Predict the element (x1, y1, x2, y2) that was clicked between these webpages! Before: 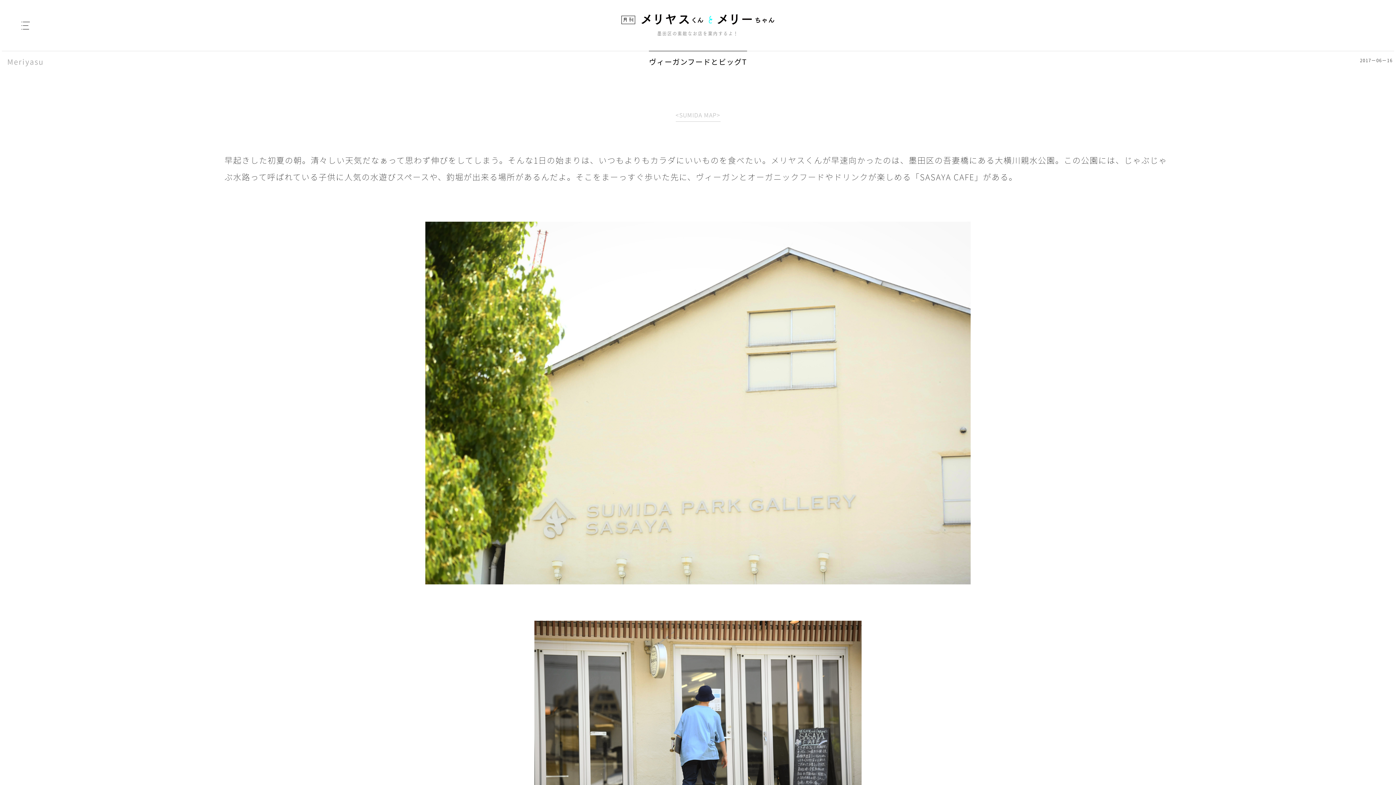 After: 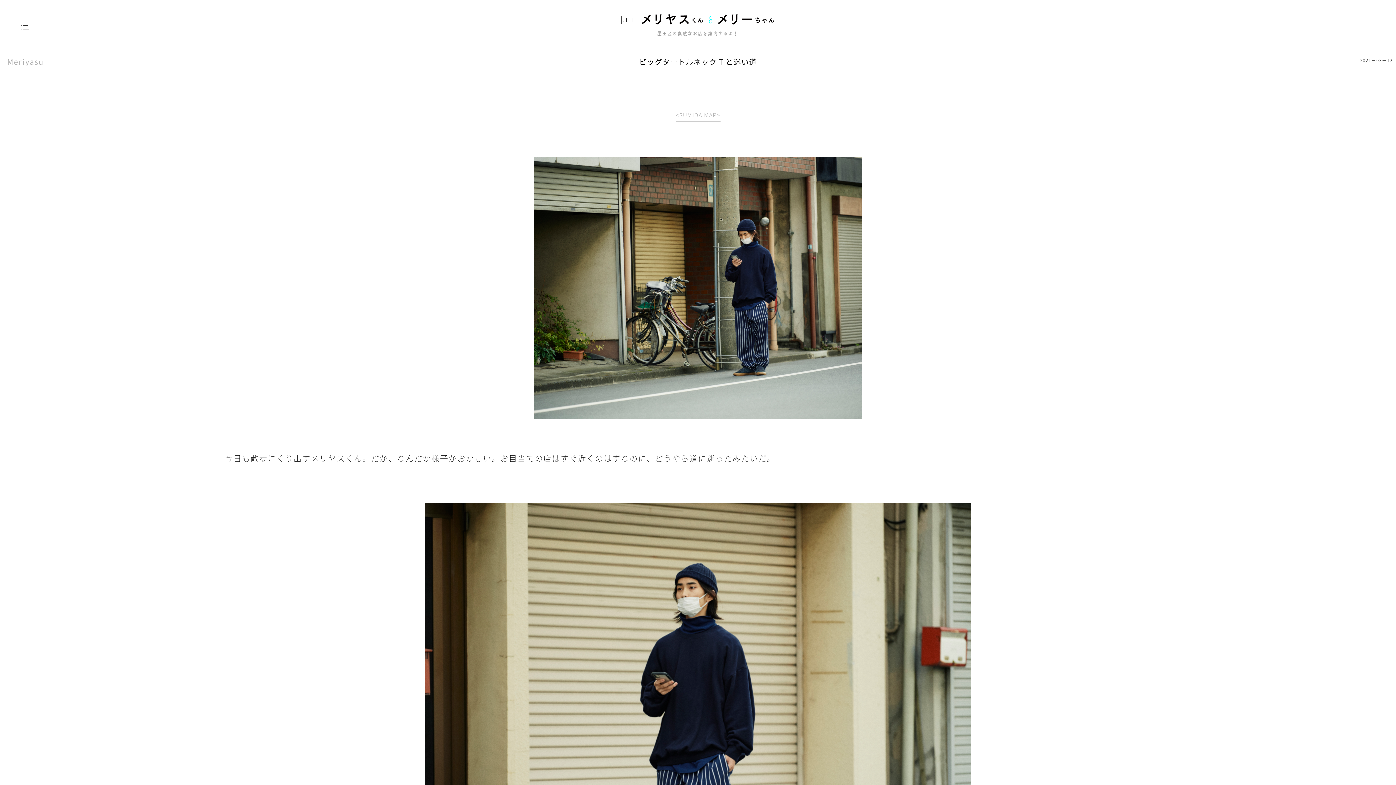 Action: bbox: (617, 32, 778, 47)